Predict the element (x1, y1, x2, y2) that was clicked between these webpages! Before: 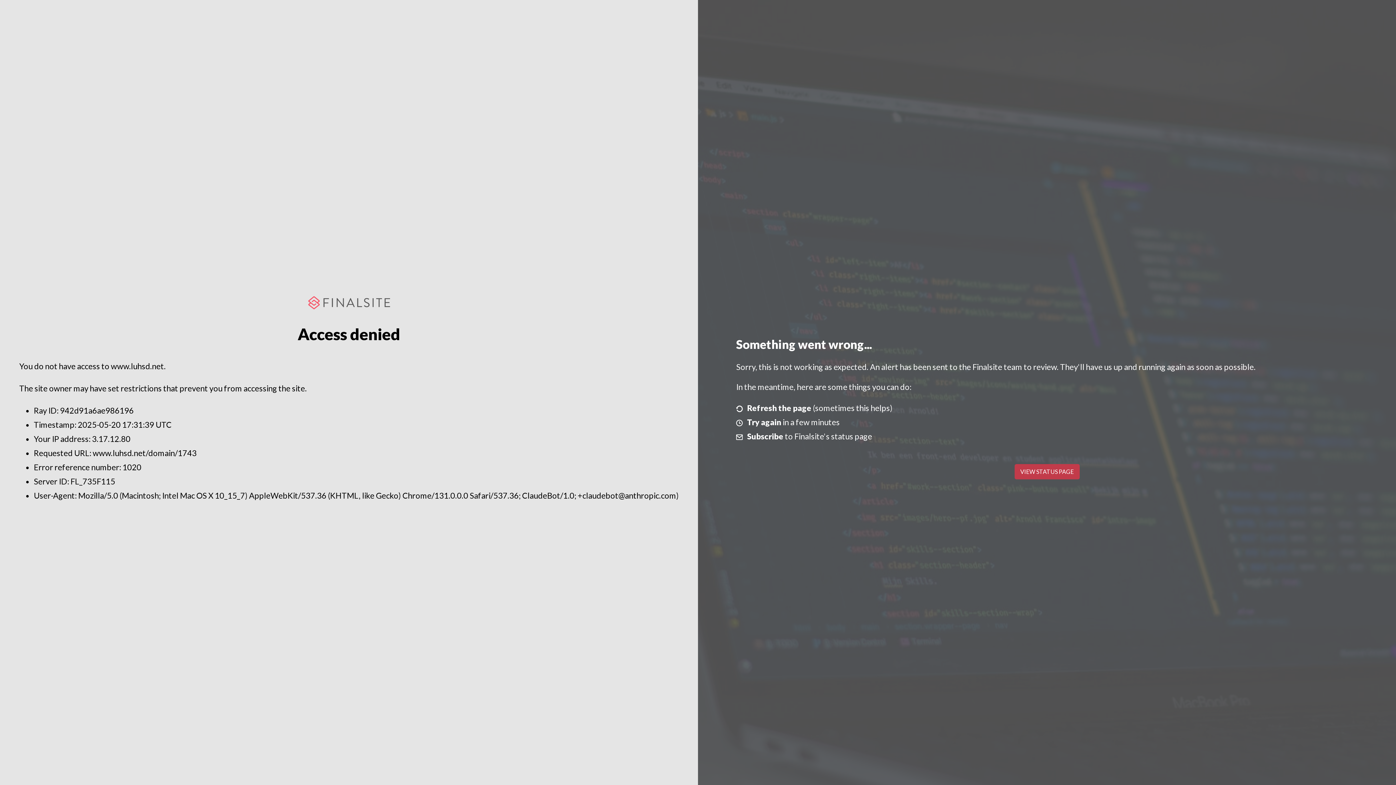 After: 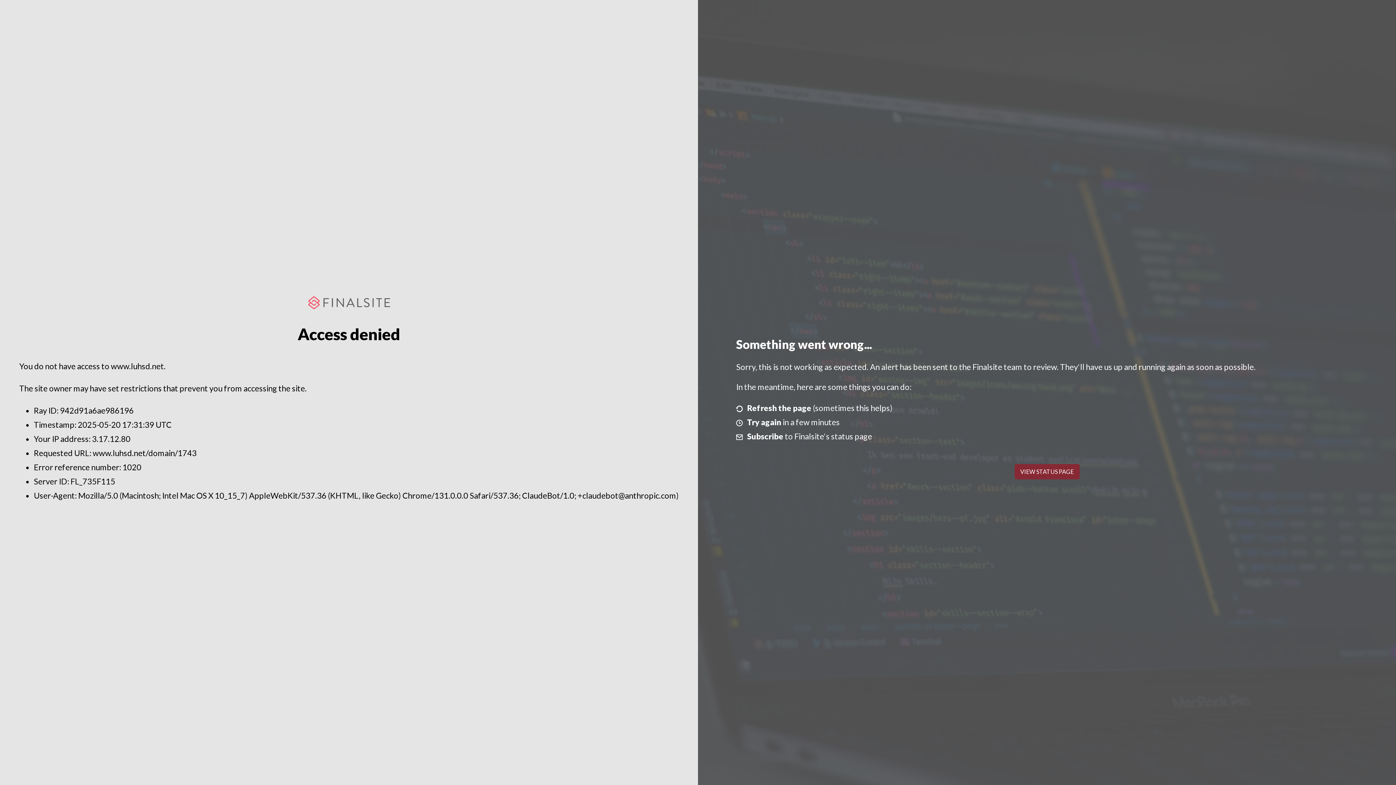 Action: label: VIEW STATUS PAGE bbox: (1014, 464, 1079, 479)